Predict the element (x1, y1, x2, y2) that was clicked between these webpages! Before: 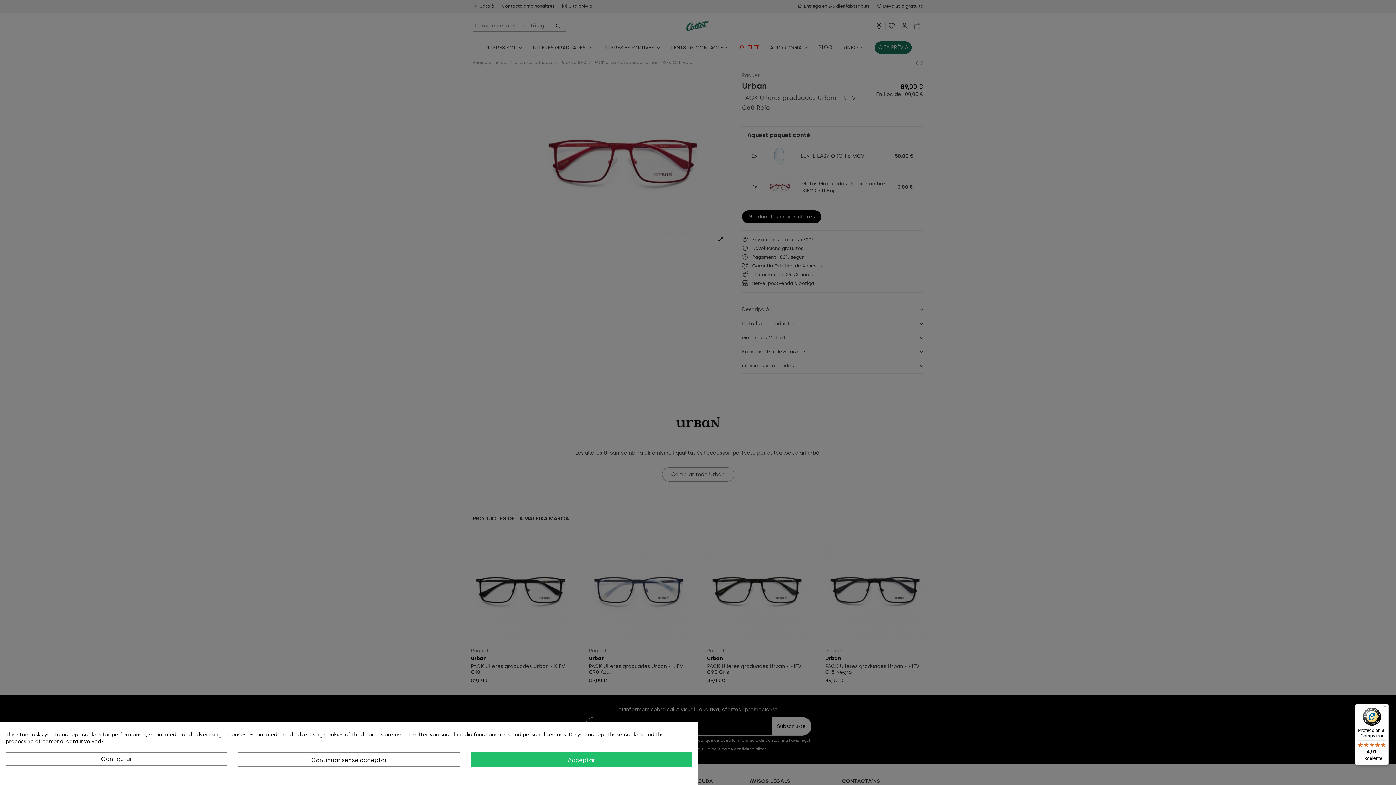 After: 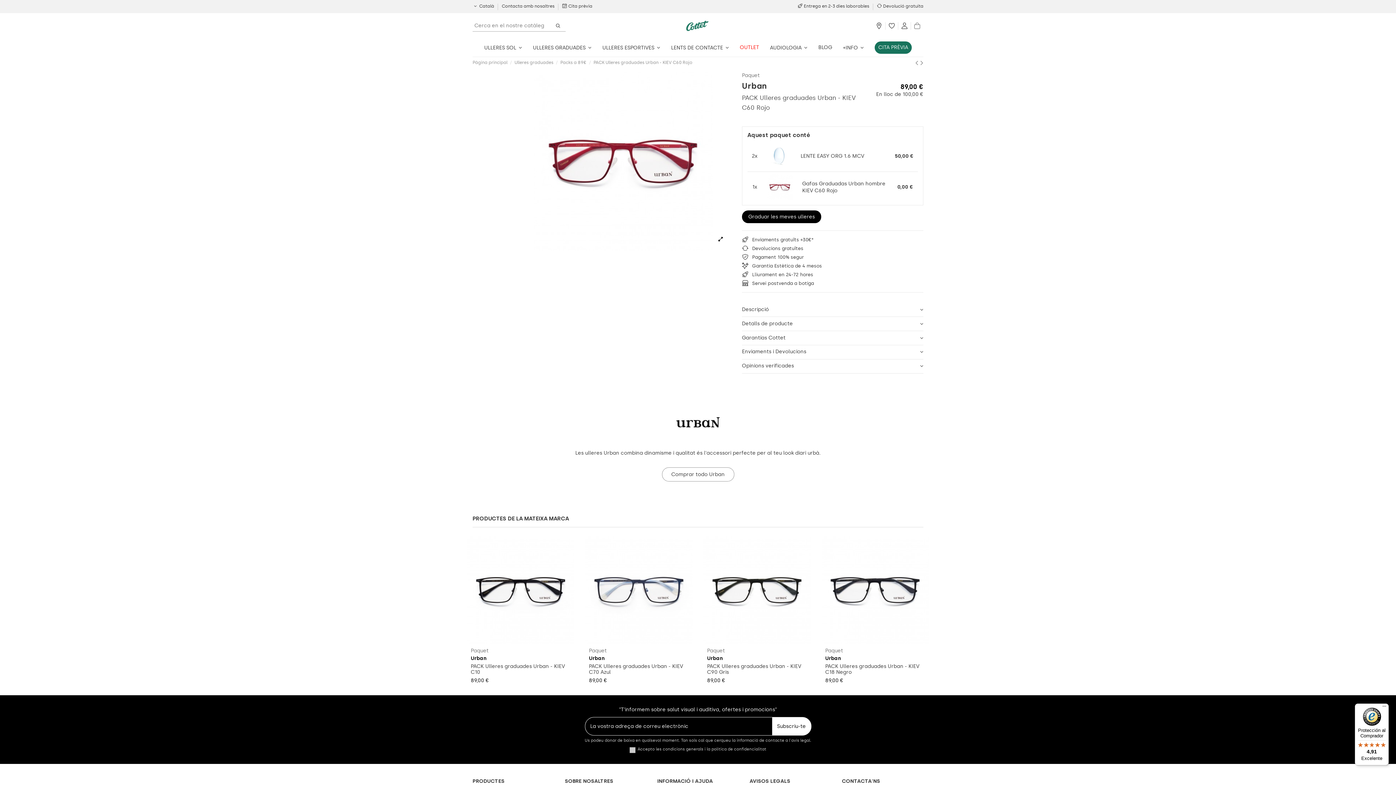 Action: bbox: (470, 752, 692, 767) label: Acceptar